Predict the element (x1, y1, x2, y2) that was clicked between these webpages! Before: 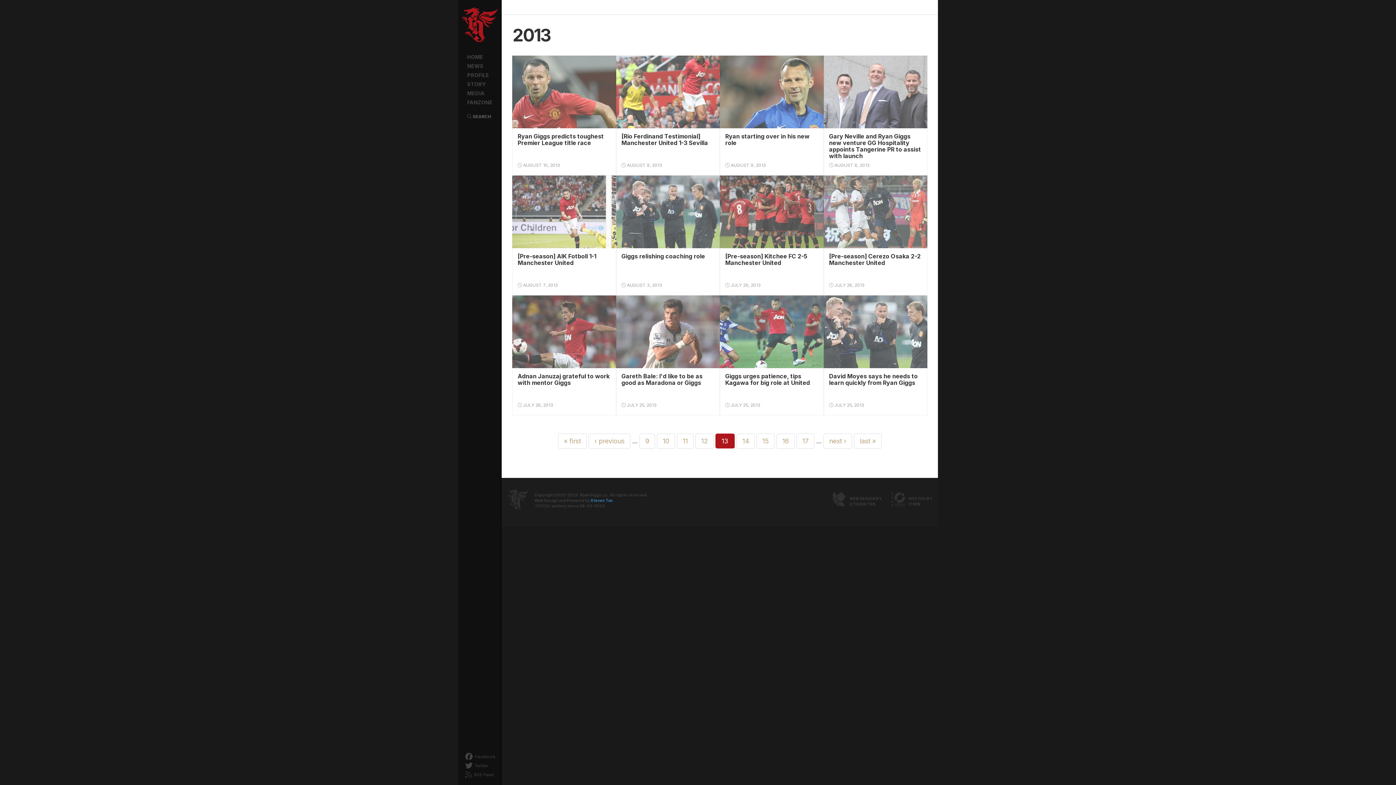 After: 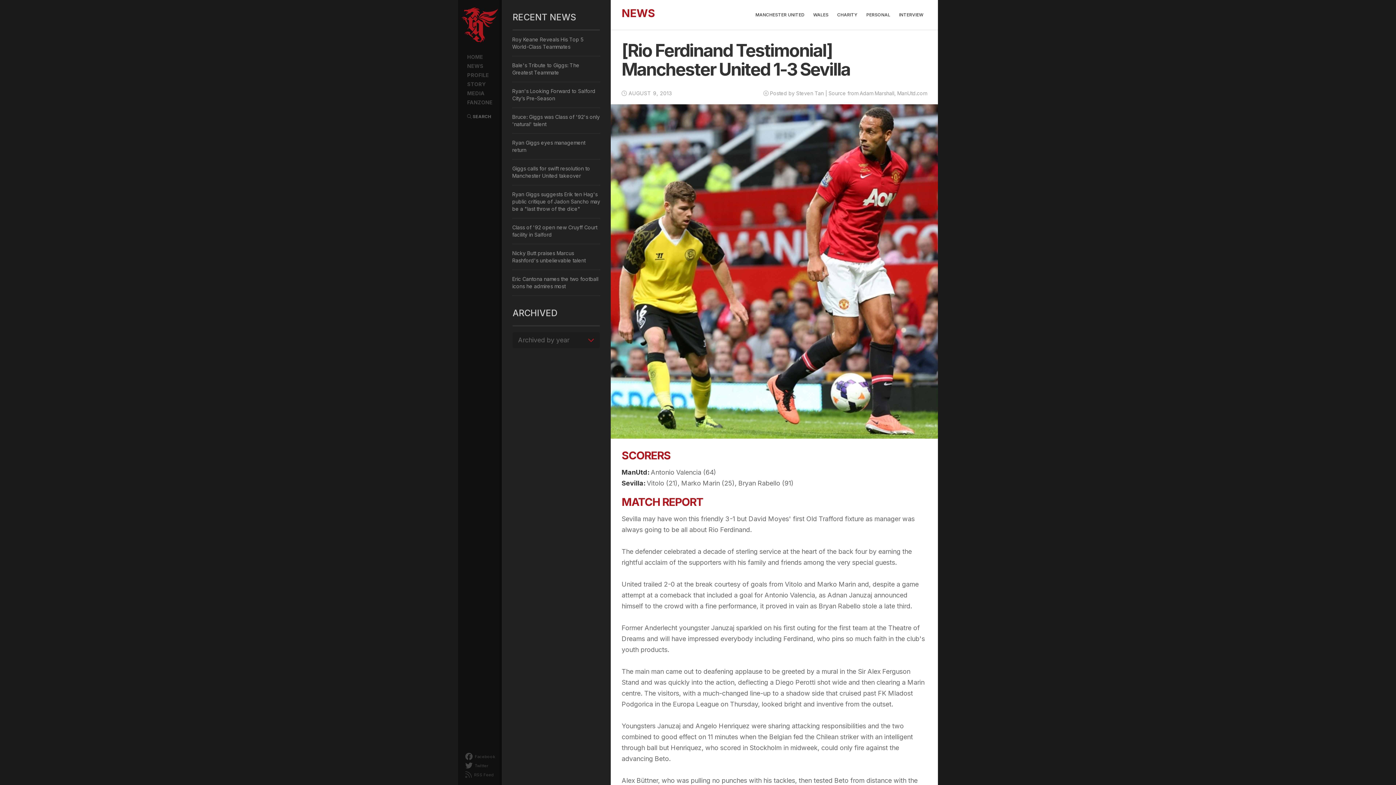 Action: bbox: (621, 132, 708, 146) label: [Rio Ferdinand Testimonial] Manchester United 1-3 Sevilla